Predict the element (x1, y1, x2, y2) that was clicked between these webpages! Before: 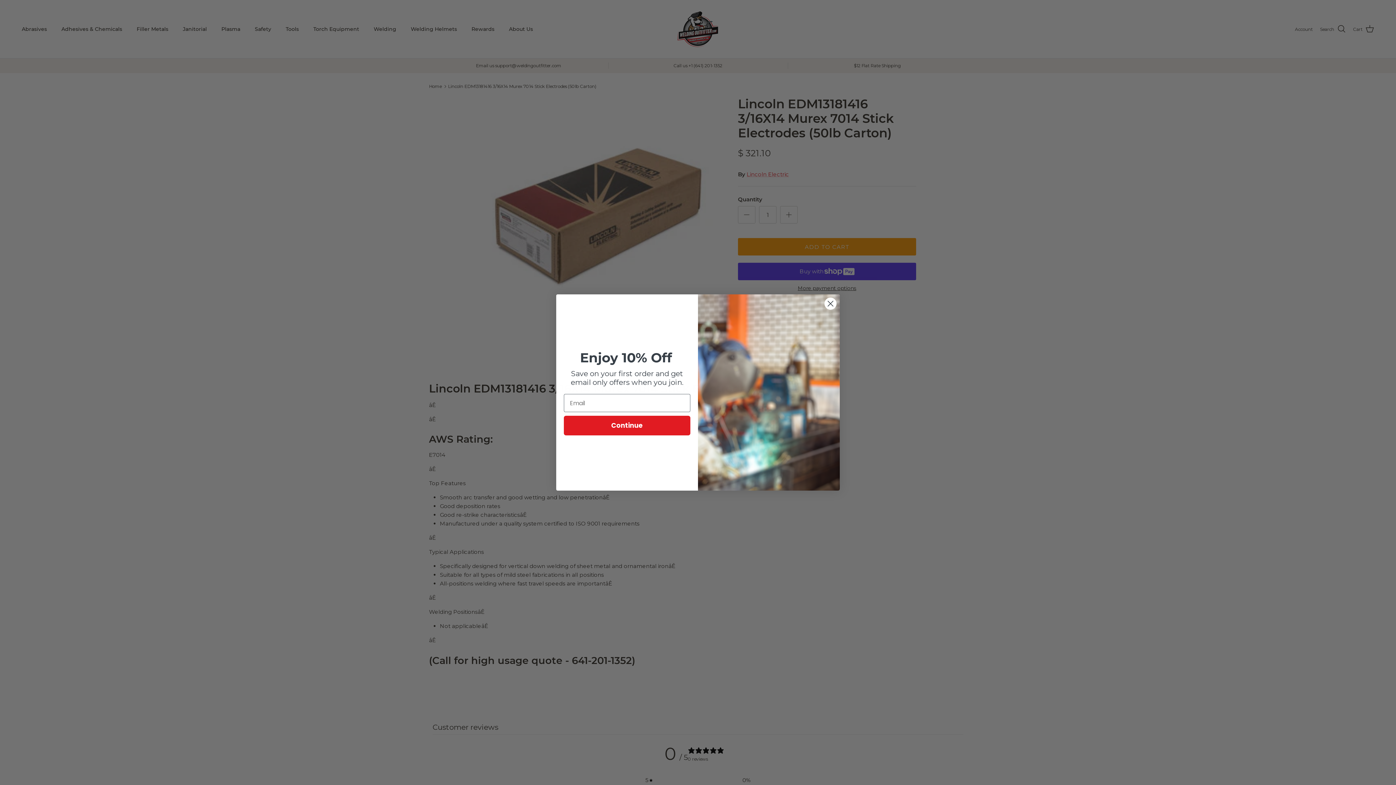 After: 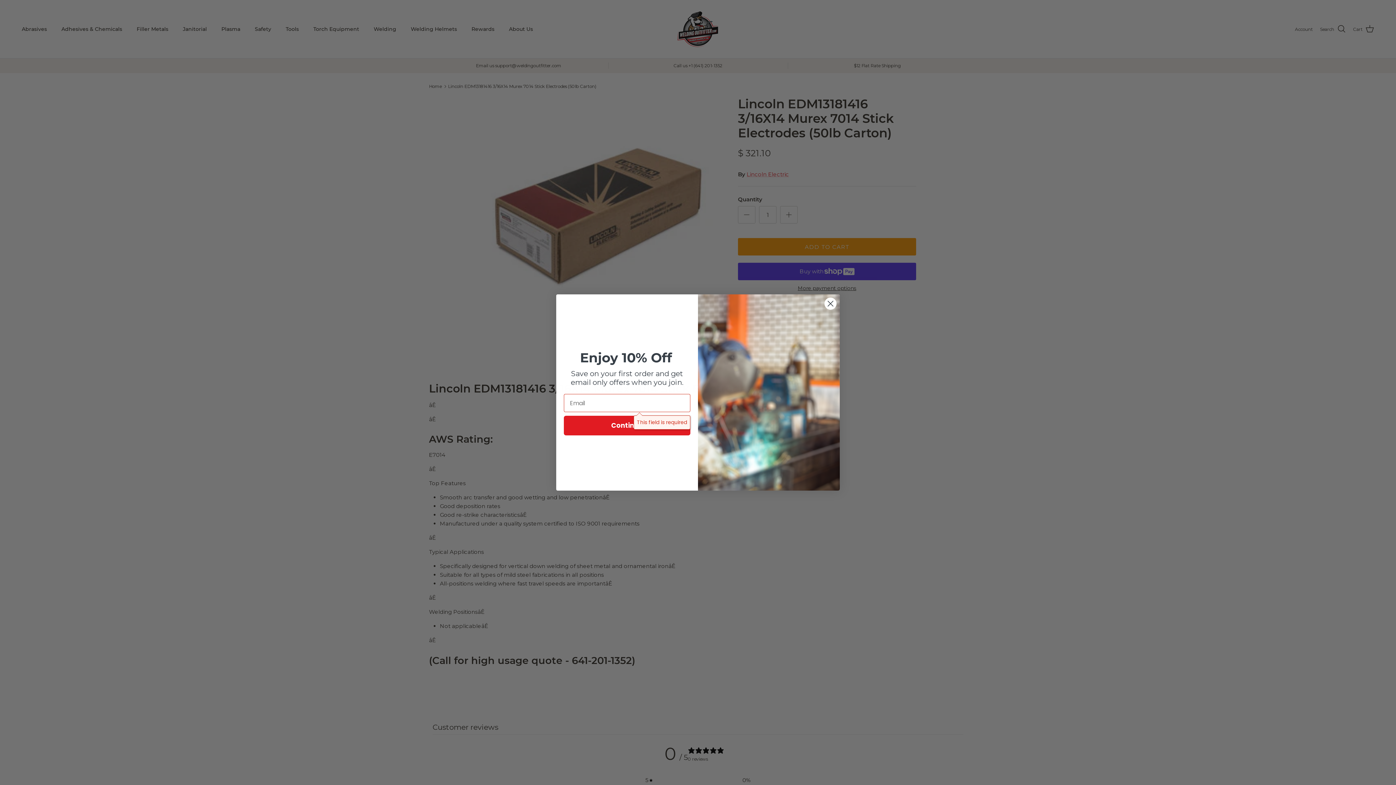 Action: label: Continue bbox: (564, 416, 690, 435)